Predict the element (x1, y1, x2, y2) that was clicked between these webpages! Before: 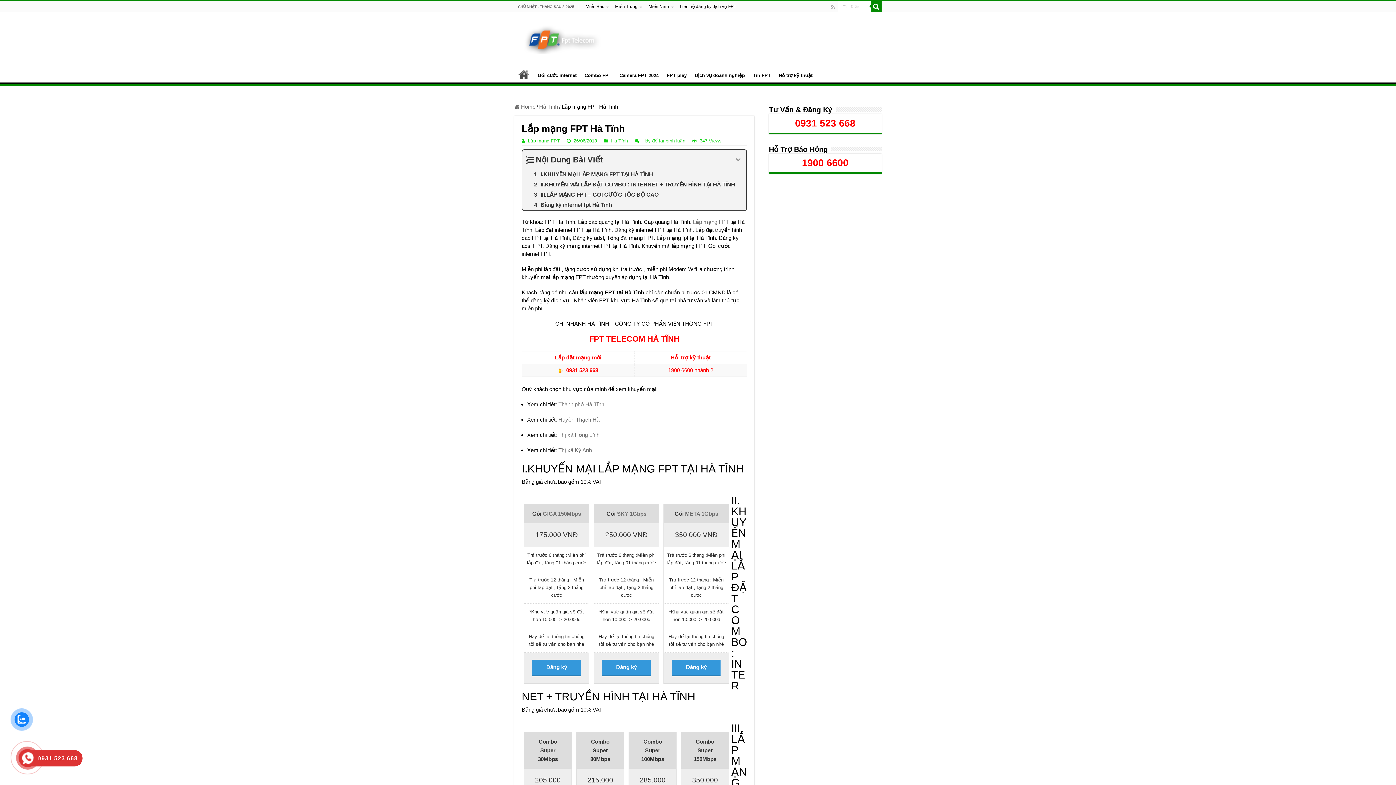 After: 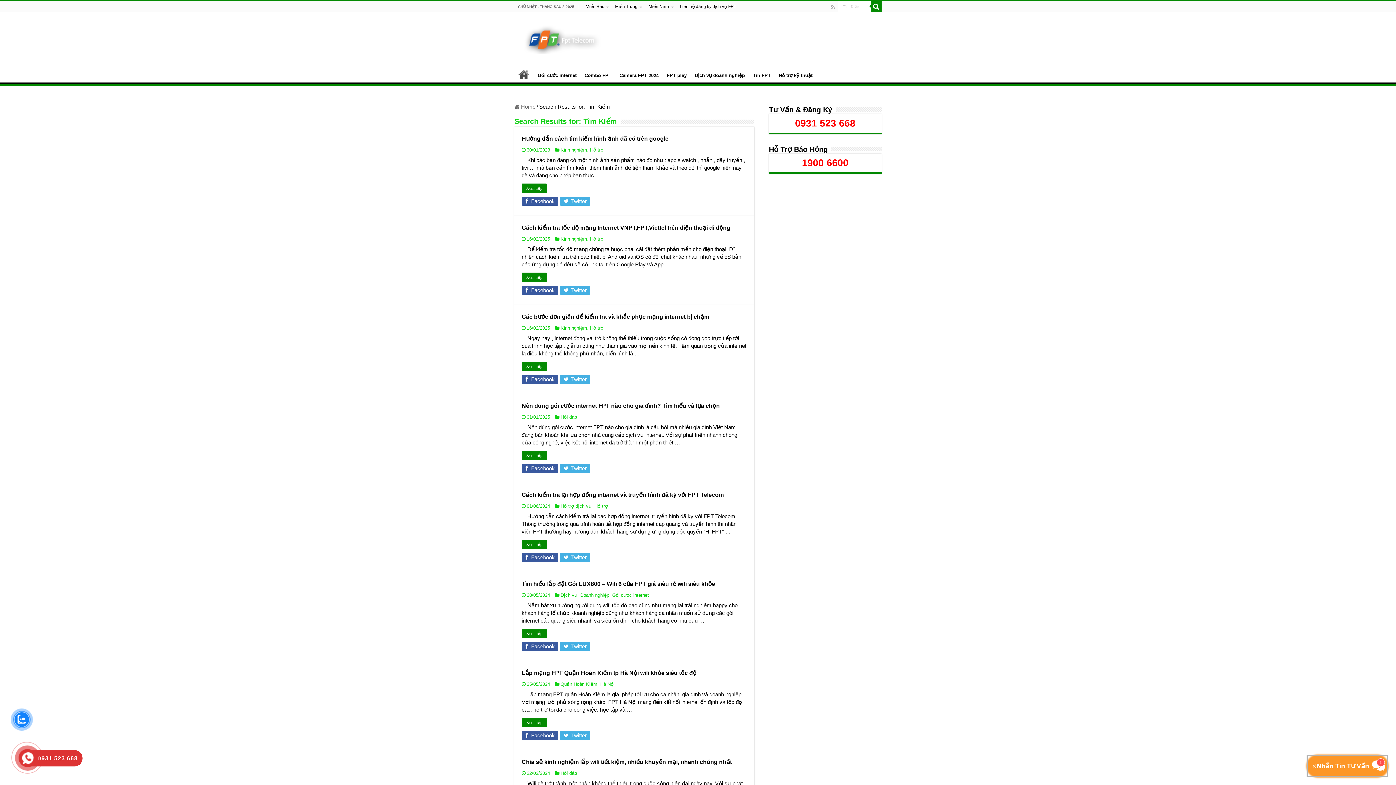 Action: bbox: (870, 1, 881, 12)